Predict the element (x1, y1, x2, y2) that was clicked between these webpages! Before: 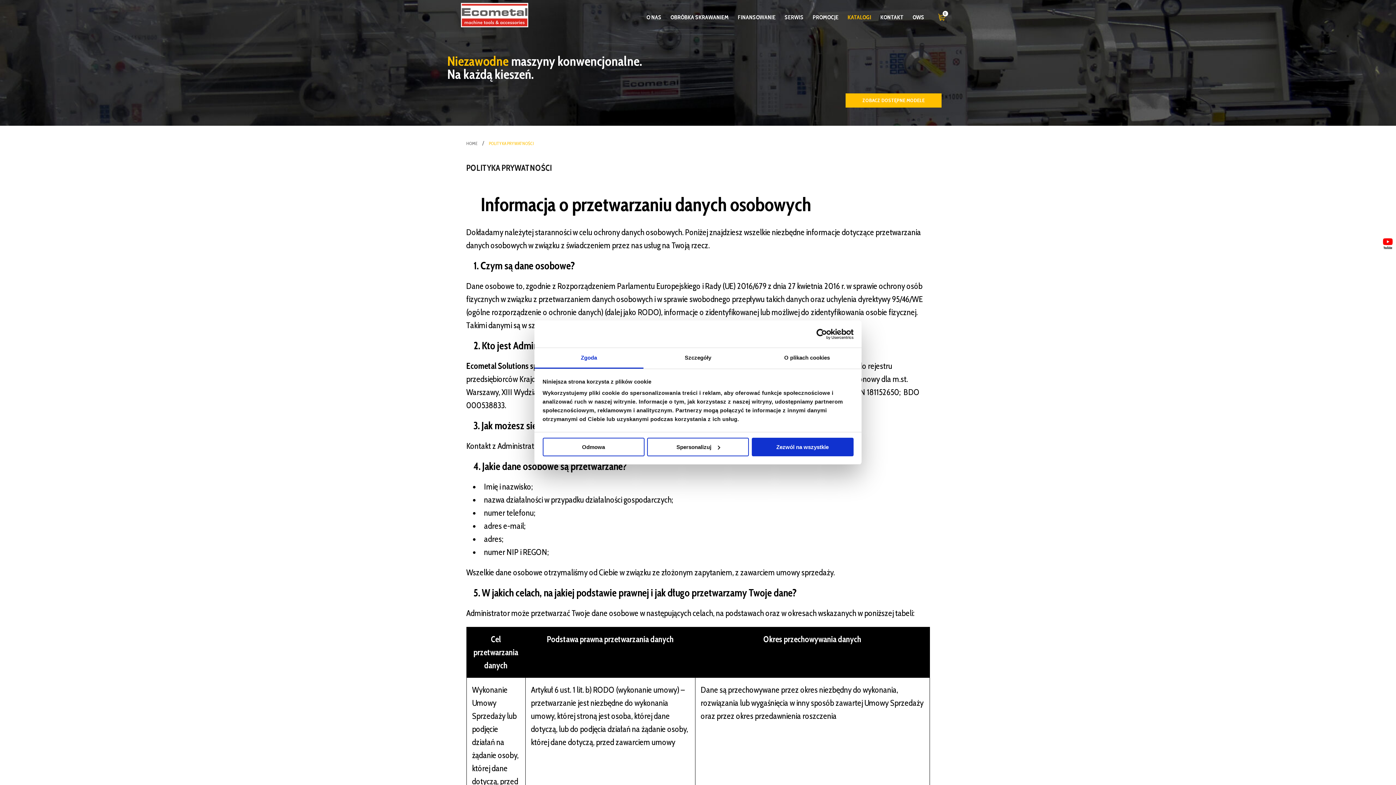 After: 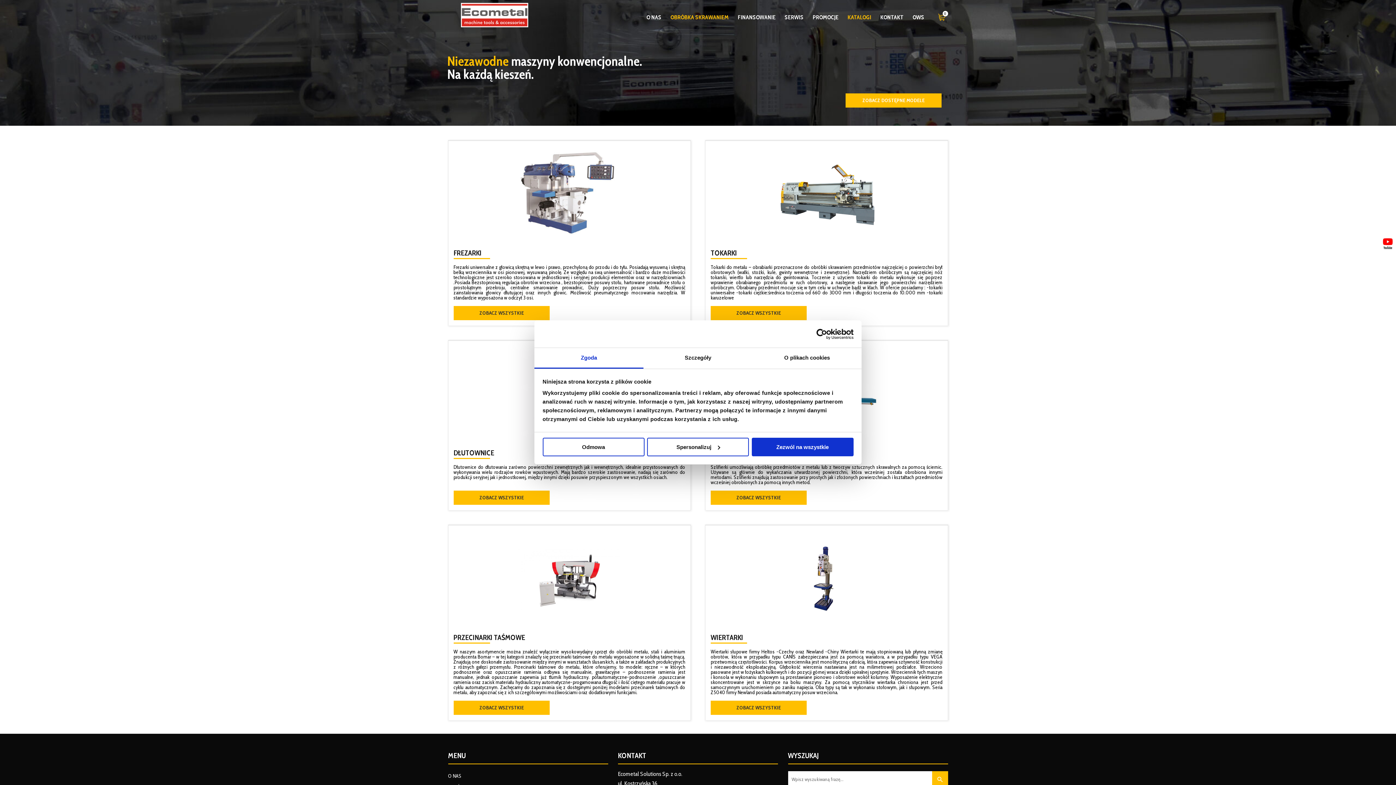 Action: label: OBRÓBKA SKRAWANIEM bbox: (670, 13, 728, 20)